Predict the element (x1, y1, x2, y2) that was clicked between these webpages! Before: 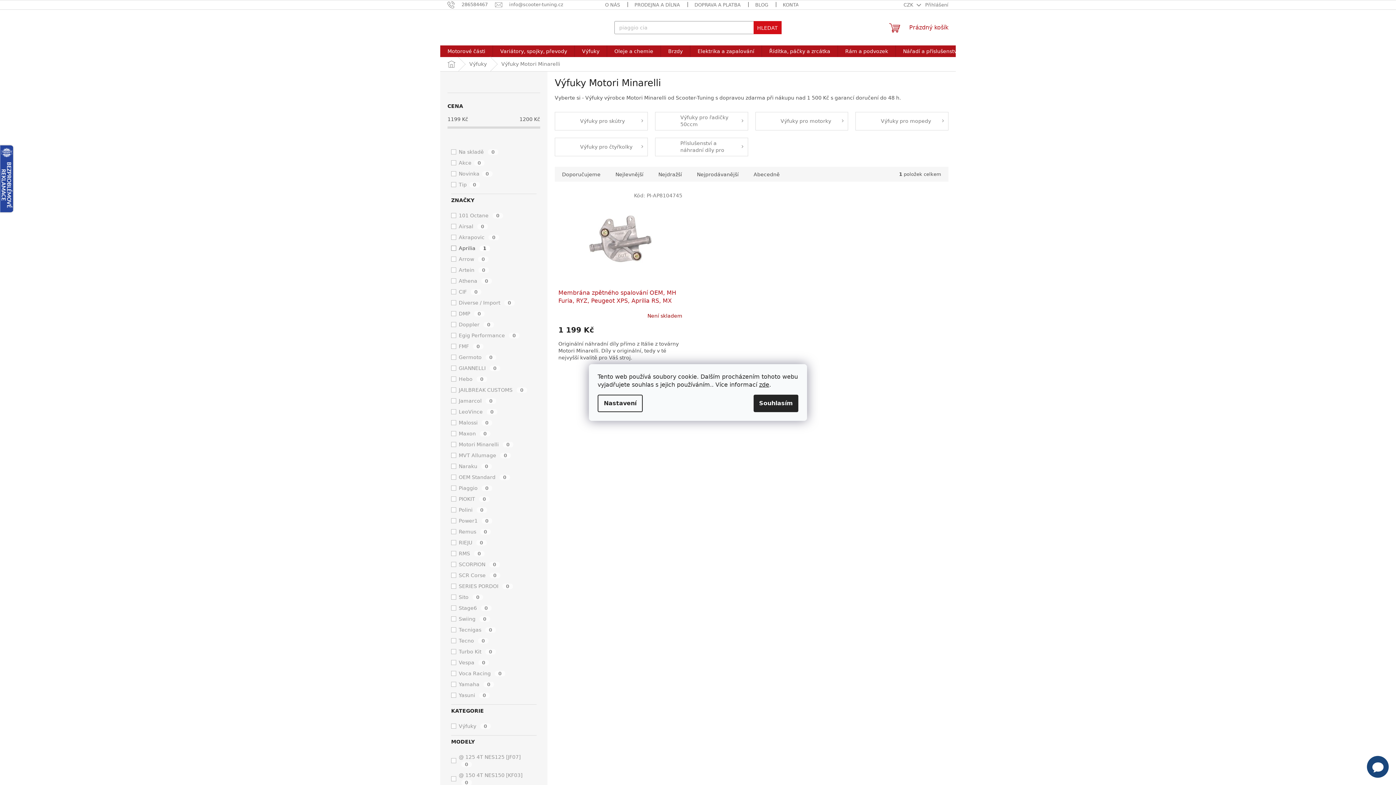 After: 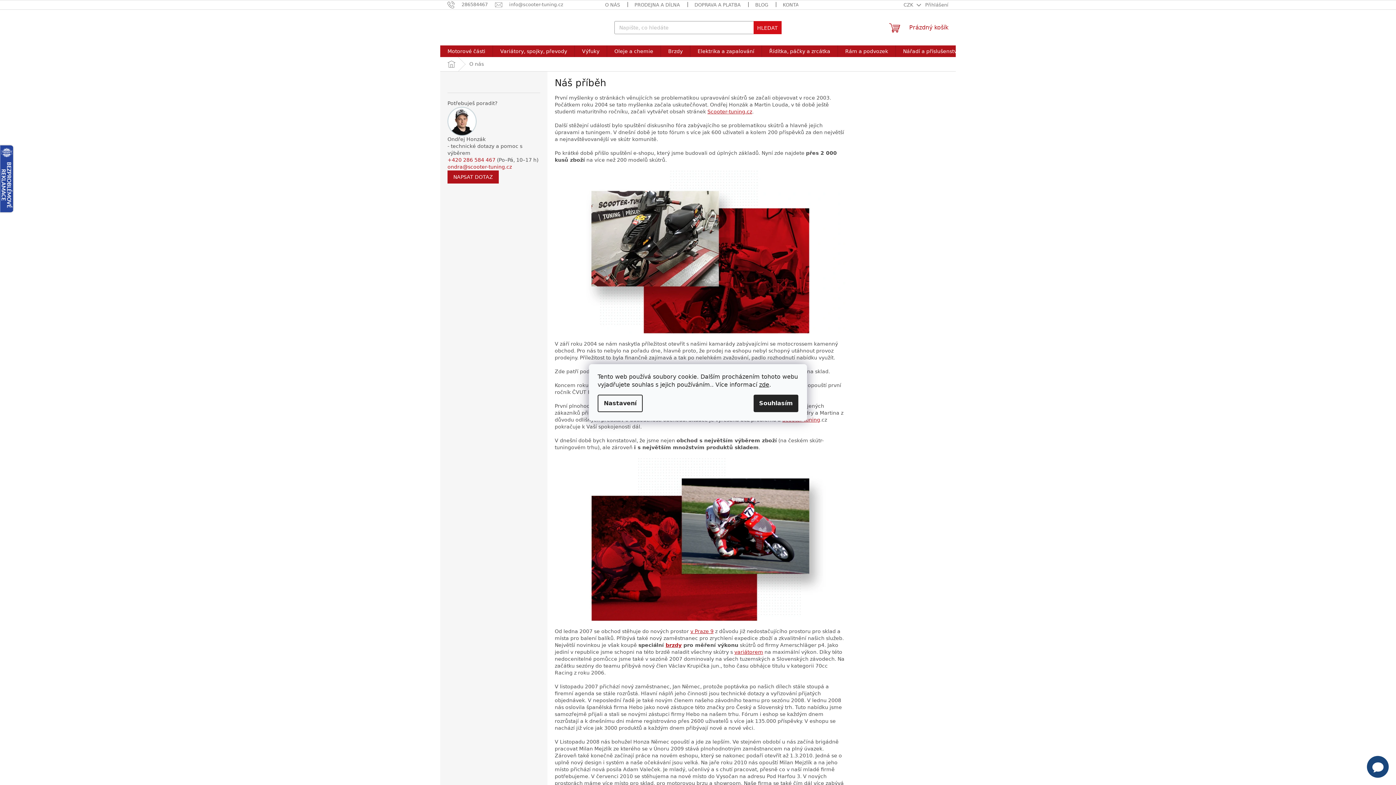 Action: label: O NÁS bbox: (597, 0, 627, 9)